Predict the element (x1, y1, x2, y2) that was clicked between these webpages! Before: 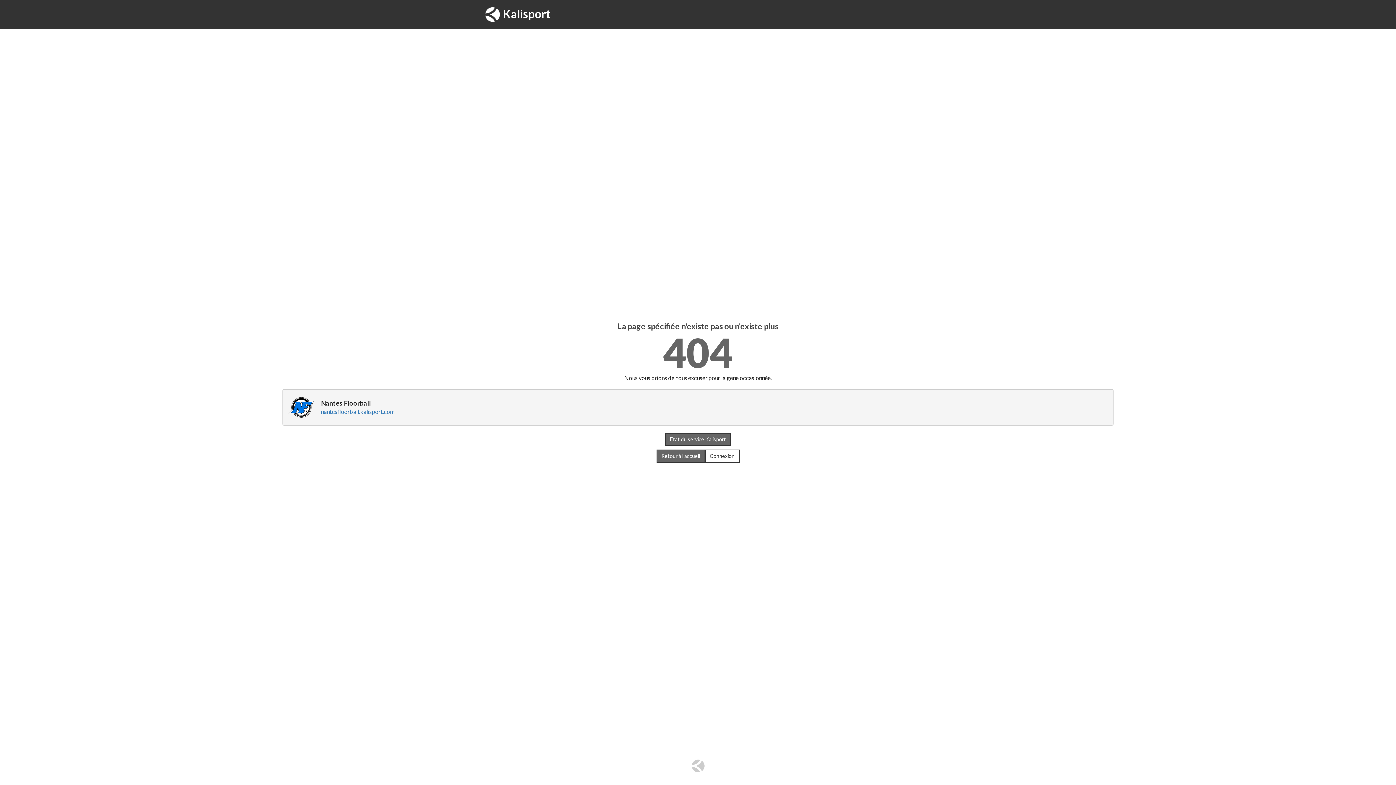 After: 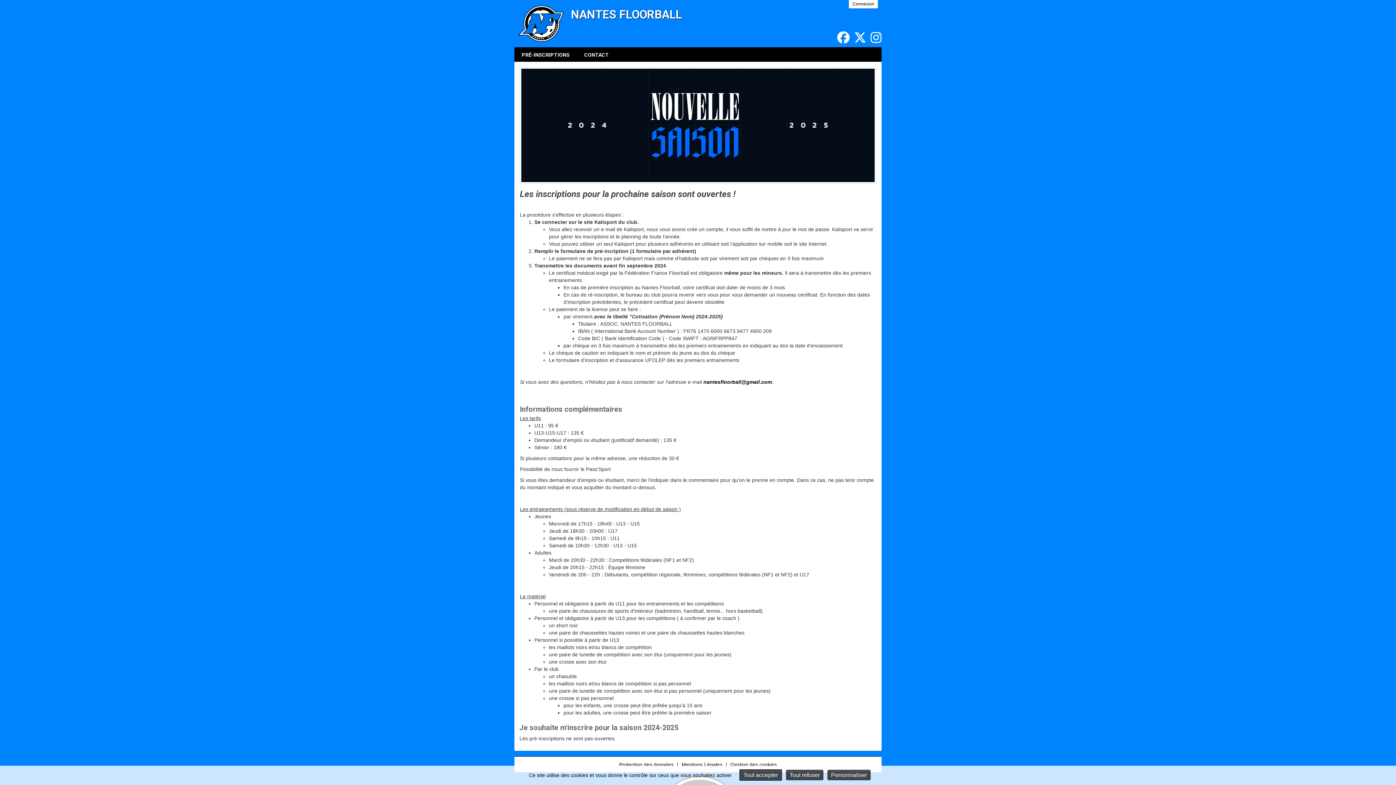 Action: label: Kalisport bbox: (480, 0, 556, 29)